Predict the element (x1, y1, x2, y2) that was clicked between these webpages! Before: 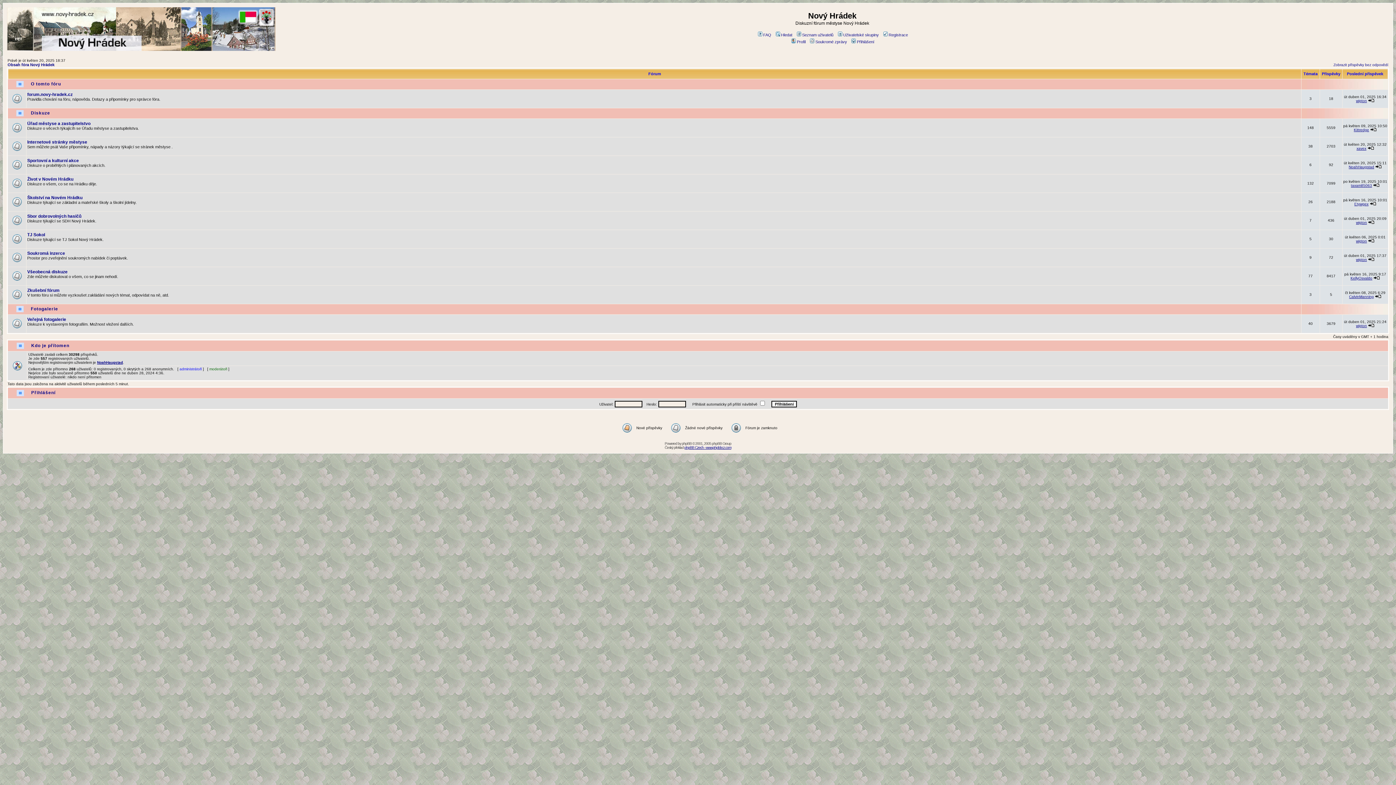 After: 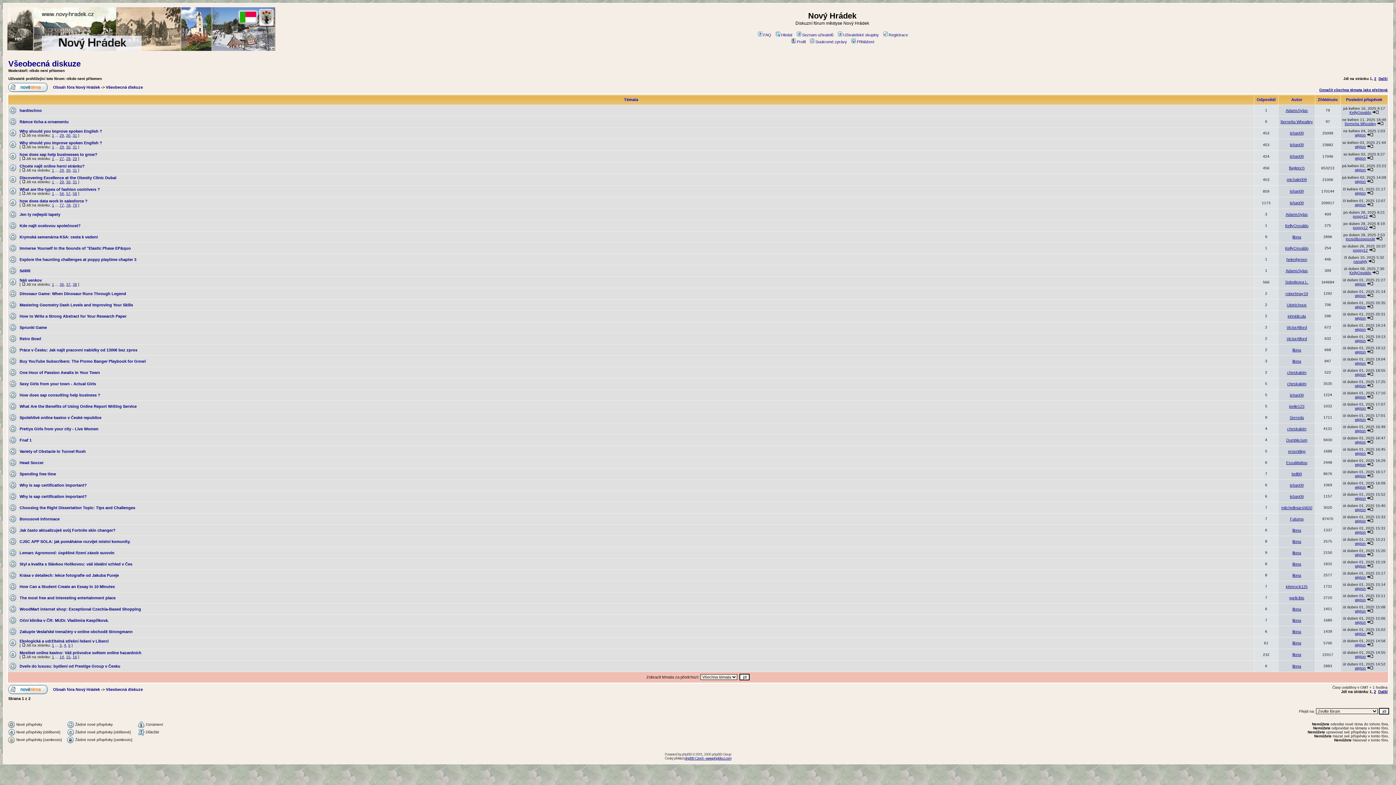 Action: label: Všeobecná diskuze bbox: (27, 269, 67, 274)